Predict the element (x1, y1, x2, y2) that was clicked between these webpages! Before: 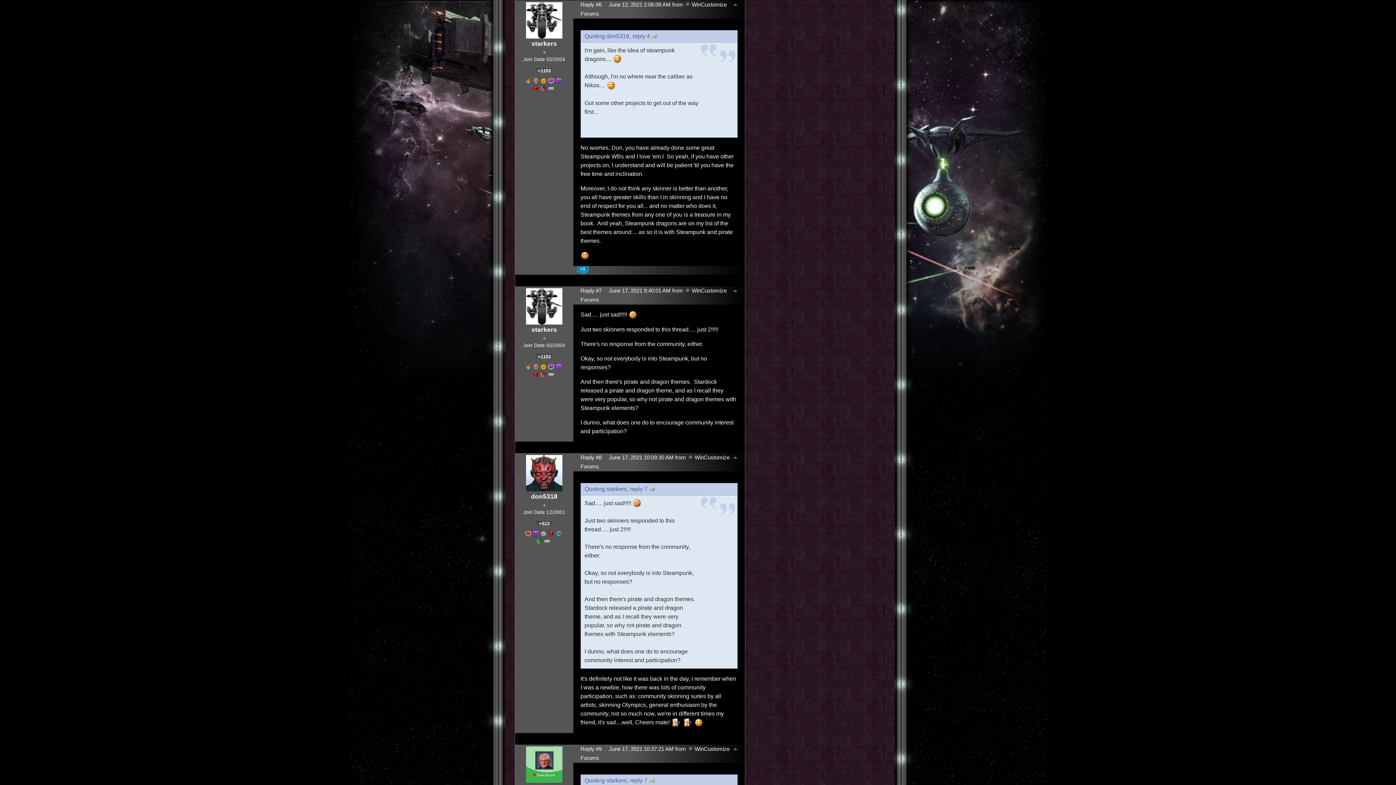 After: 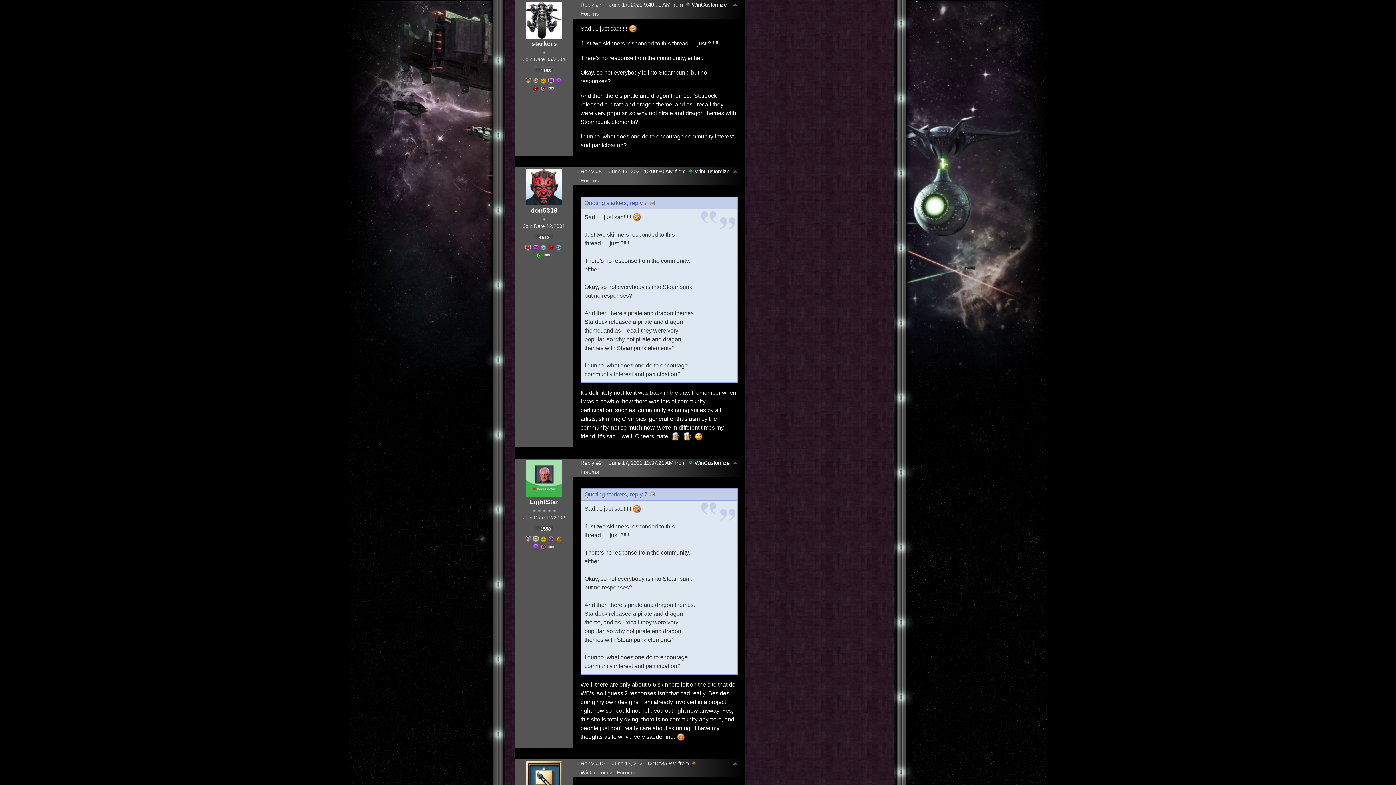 Action: bbox: (630, 486, 654, 492) label: reply 7